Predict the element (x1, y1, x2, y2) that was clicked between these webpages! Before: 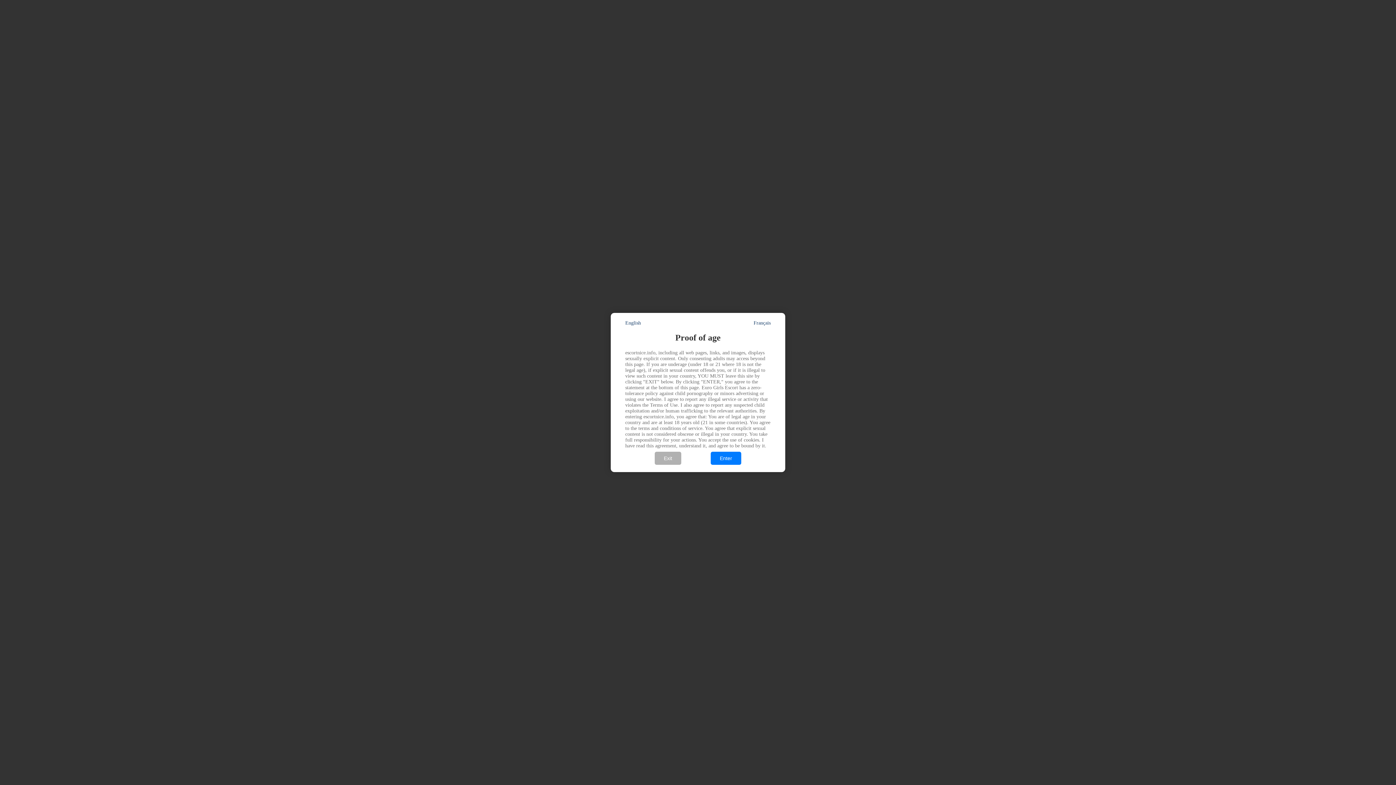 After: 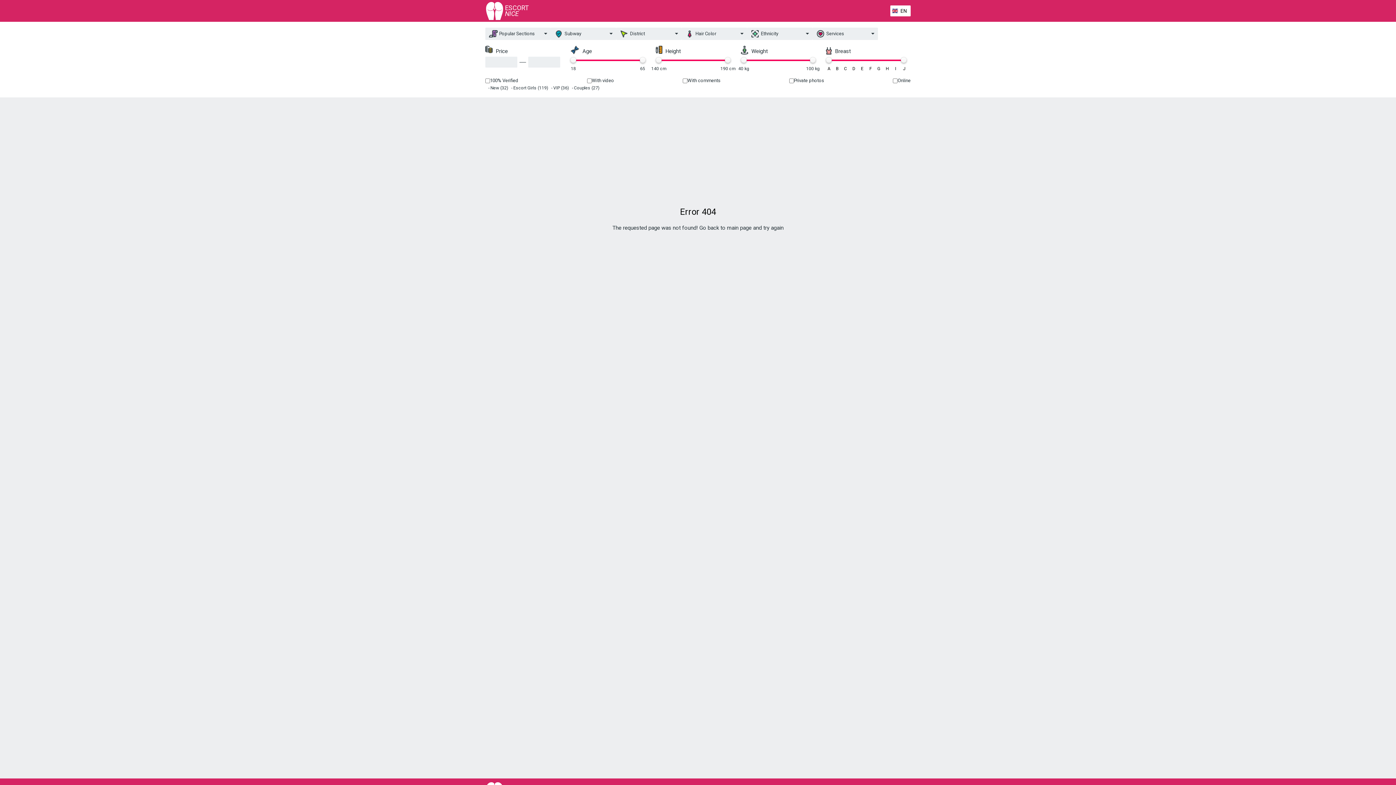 Action: label: Enter bbox: (710, 452, 741, 465)